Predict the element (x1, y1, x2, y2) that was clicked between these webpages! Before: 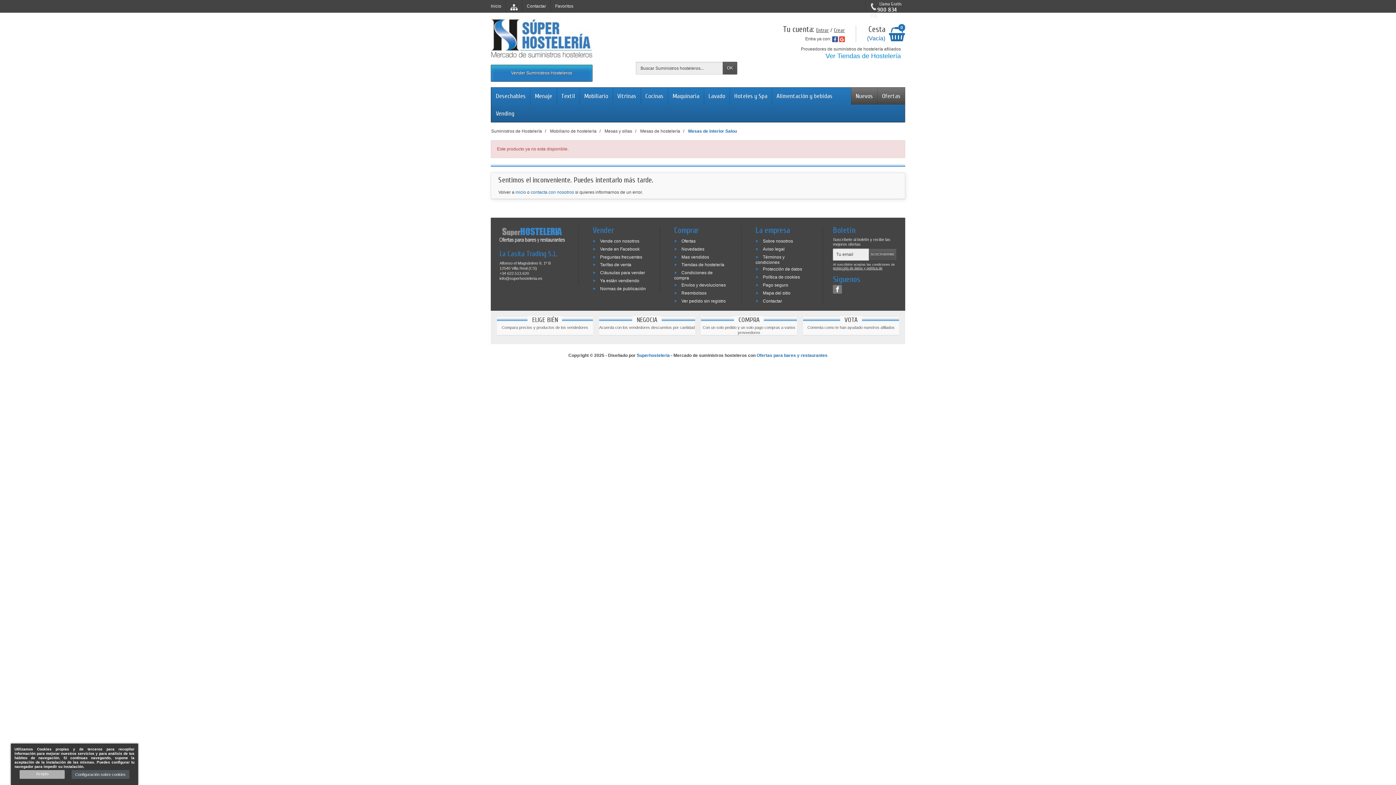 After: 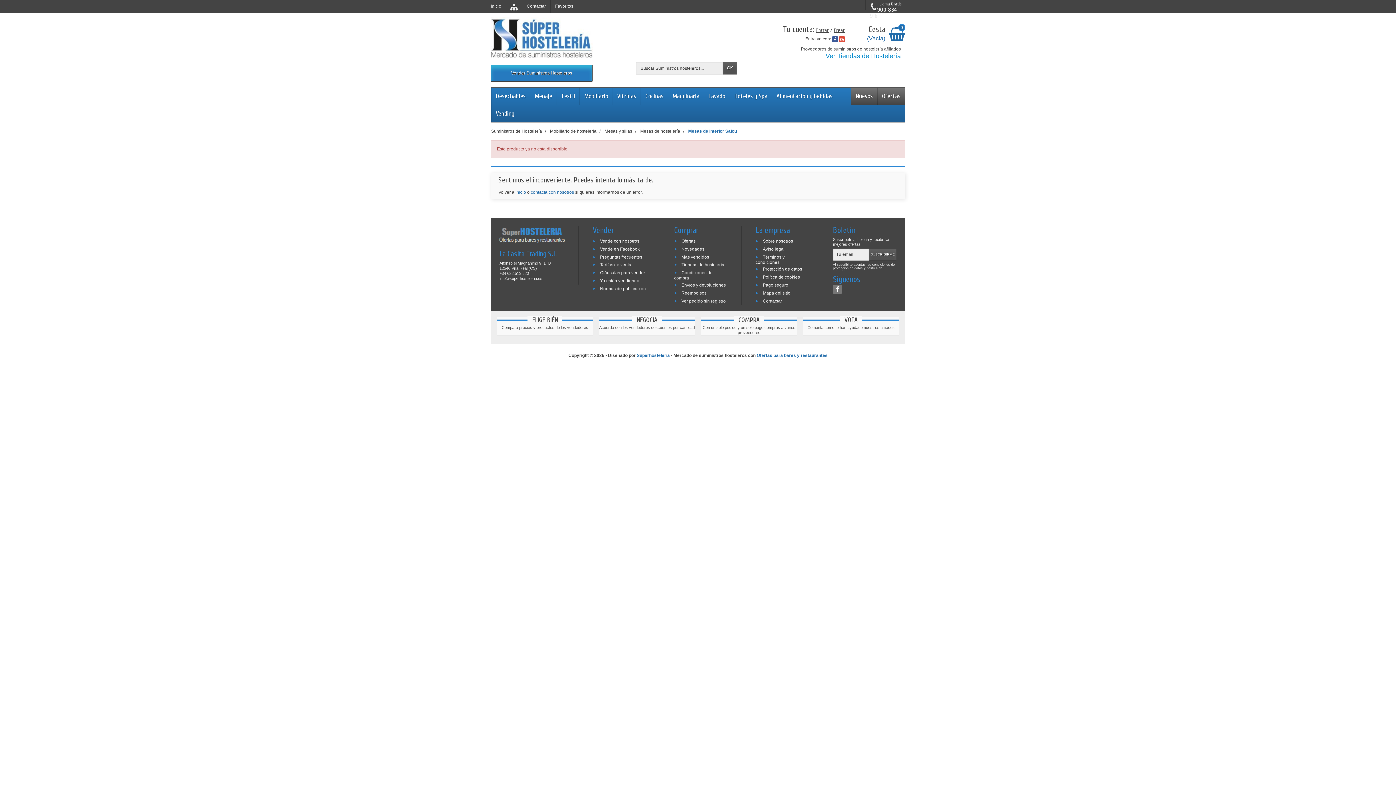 Action: label: Acepto bbox: (19, 770, 64, 779)